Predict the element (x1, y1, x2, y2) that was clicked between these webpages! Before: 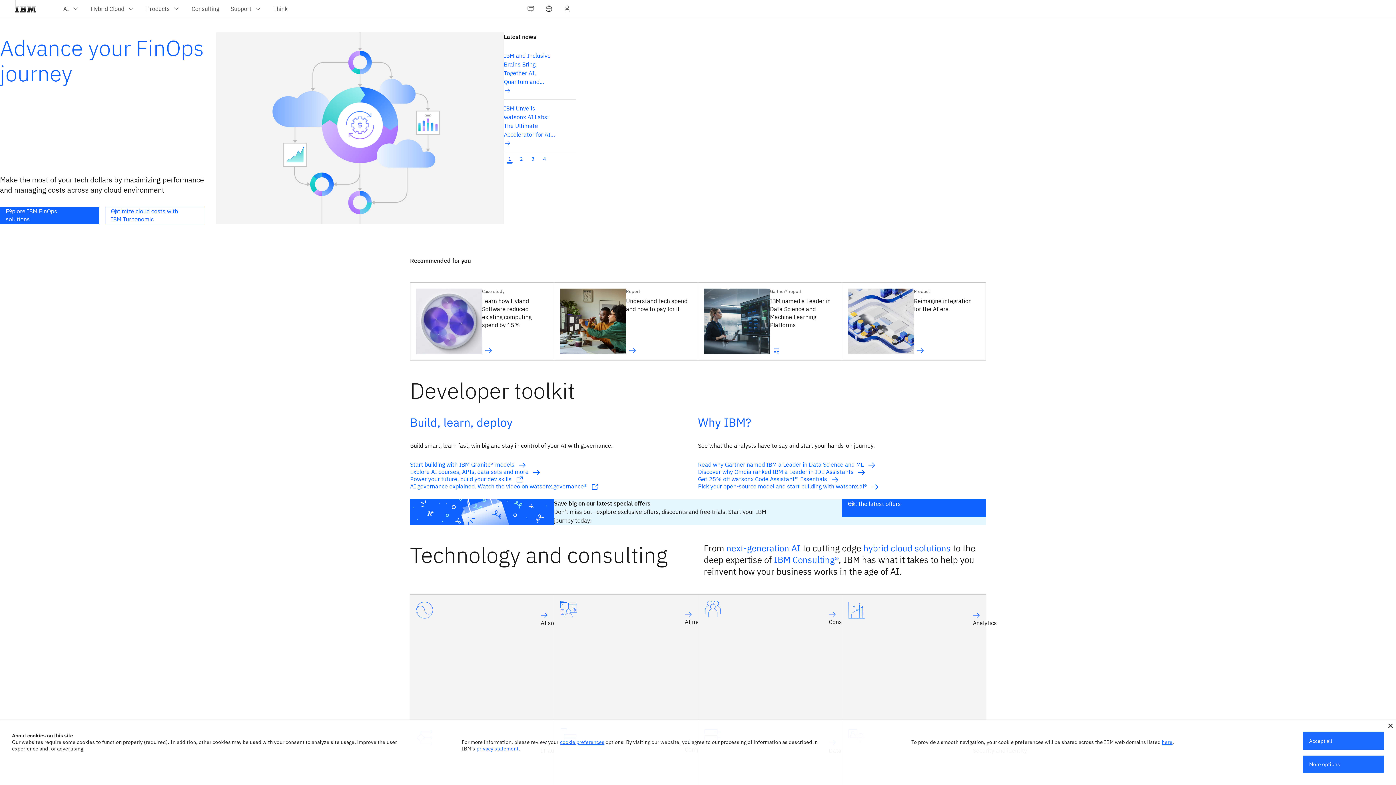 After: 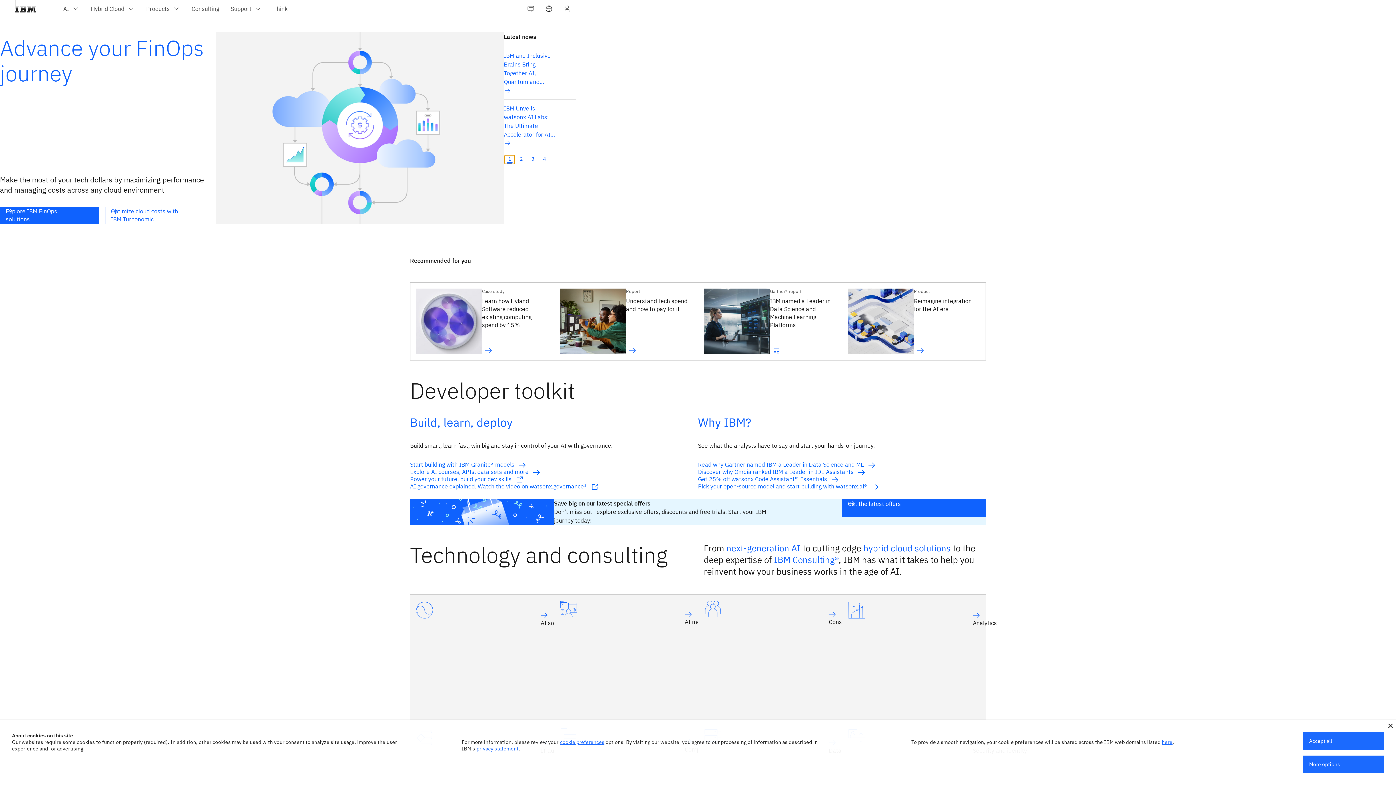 Action: bbox: (504, 155, 514, 163) label: 1